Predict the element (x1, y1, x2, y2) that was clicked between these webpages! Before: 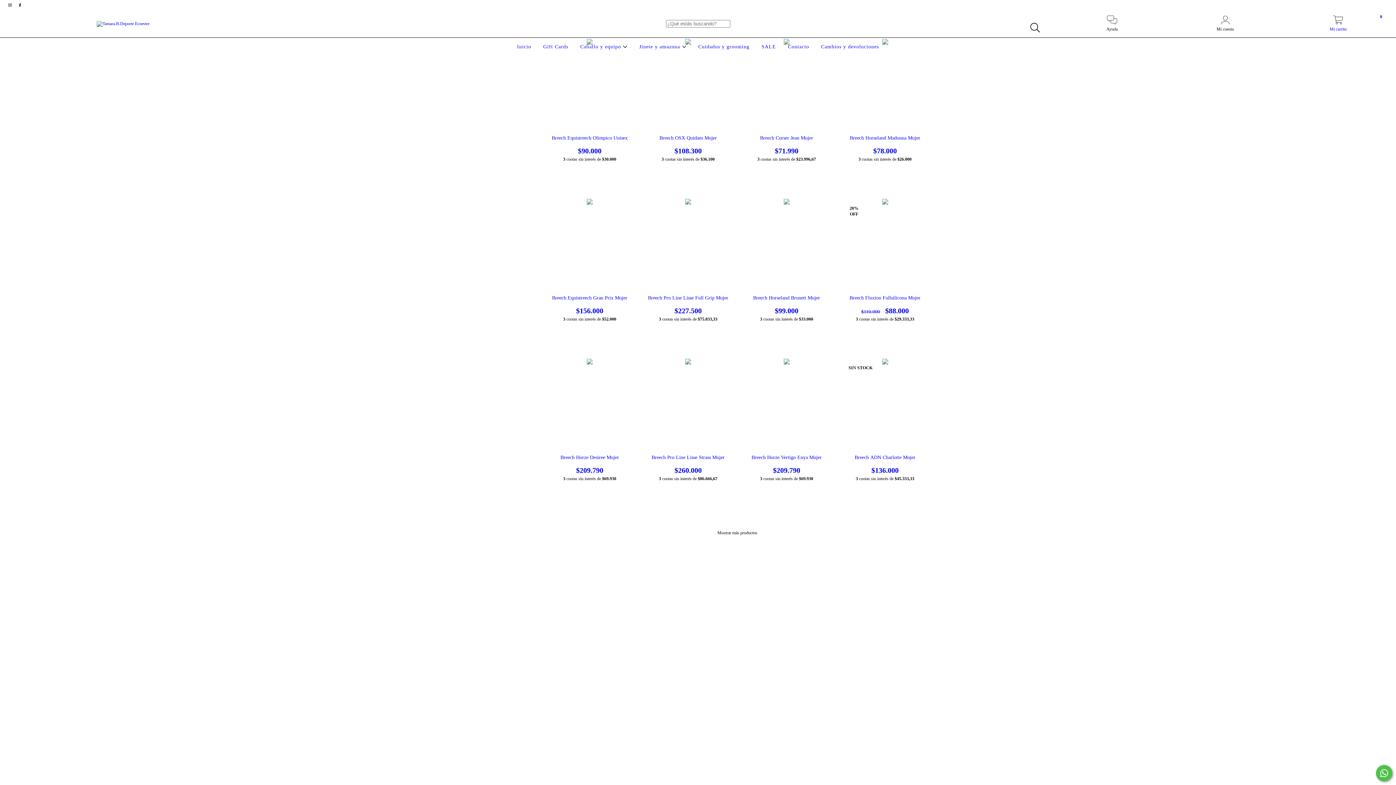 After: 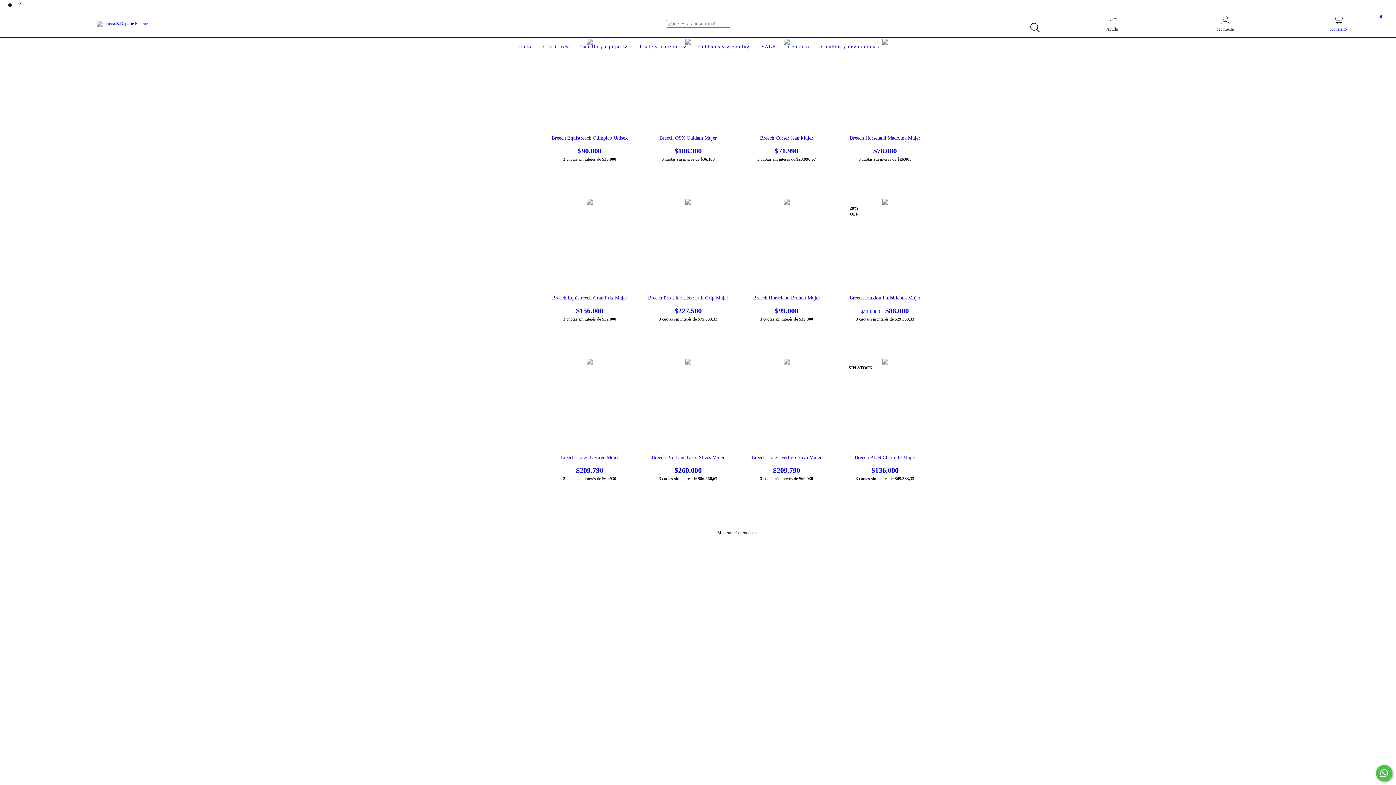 Action: label: instagram Tamara.B.Deporte Ecuestre bbox: (5, 2, 15, 7)